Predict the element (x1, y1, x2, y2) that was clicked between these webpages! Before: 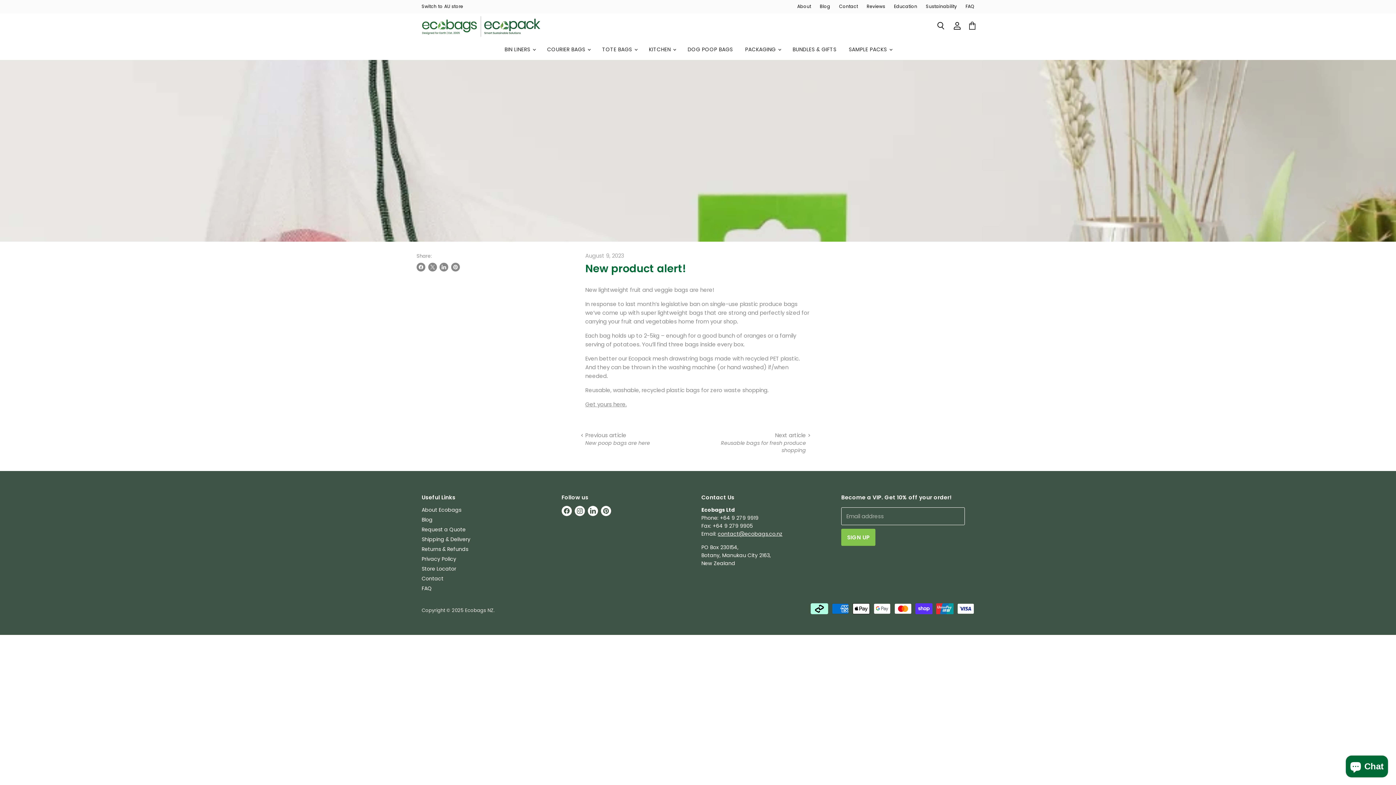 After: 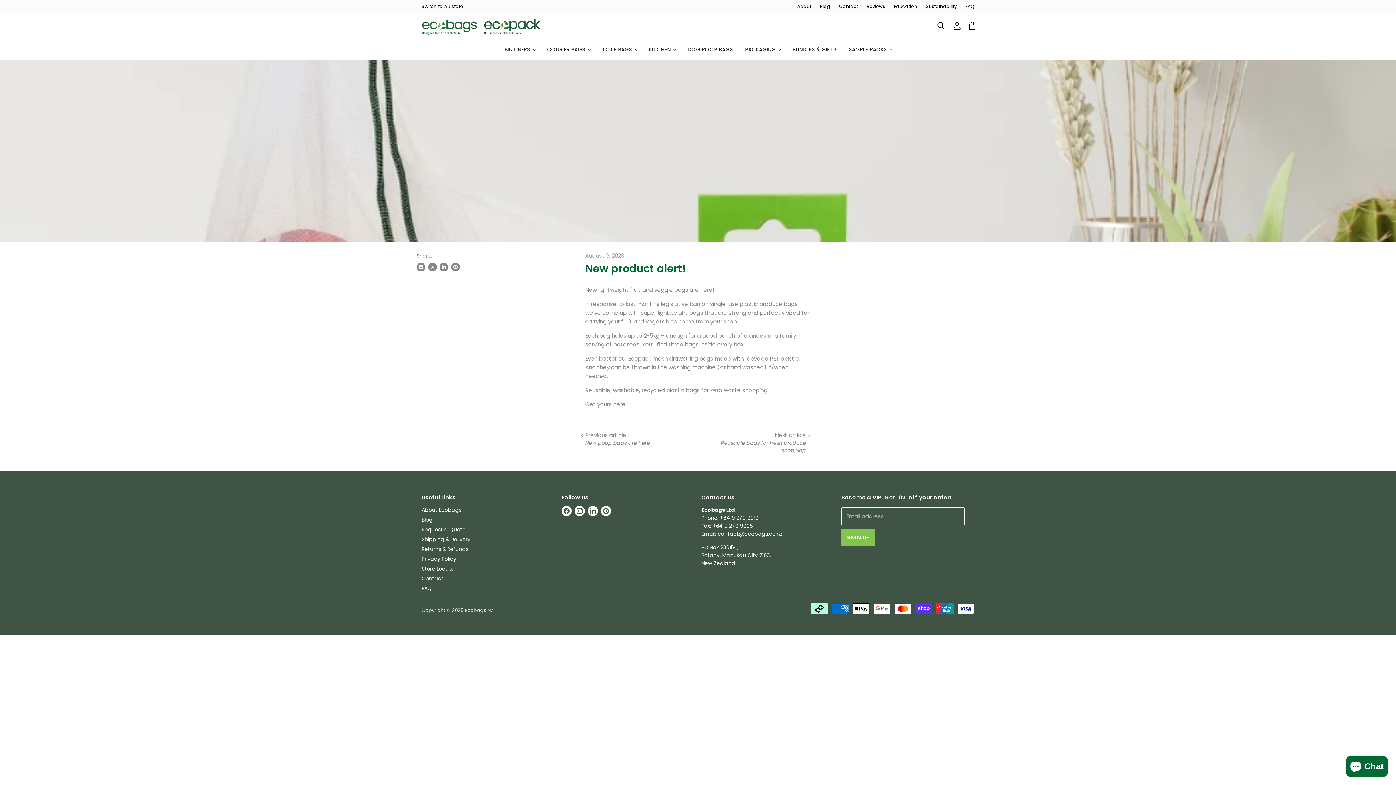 Action: label: Share on X bbox: (428, 262, 437, 271)